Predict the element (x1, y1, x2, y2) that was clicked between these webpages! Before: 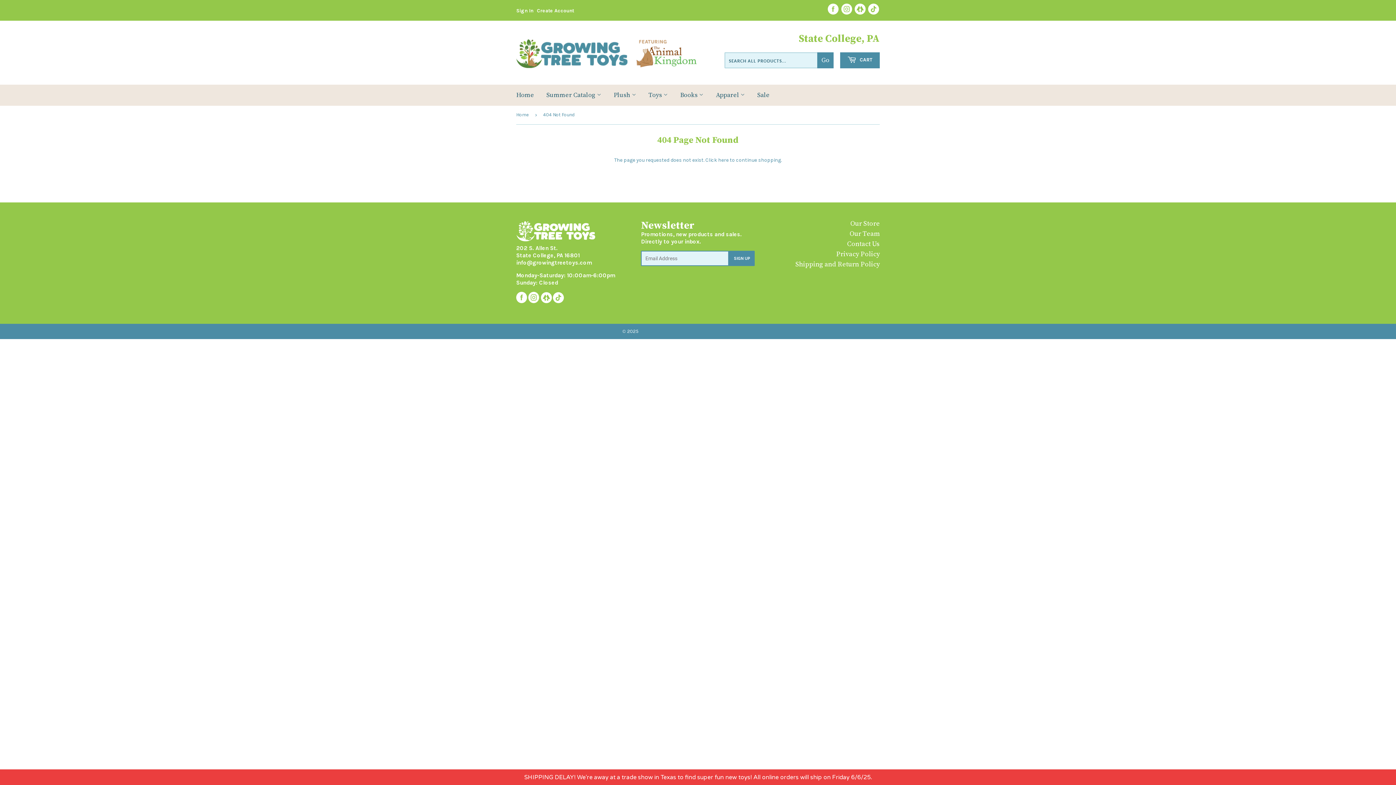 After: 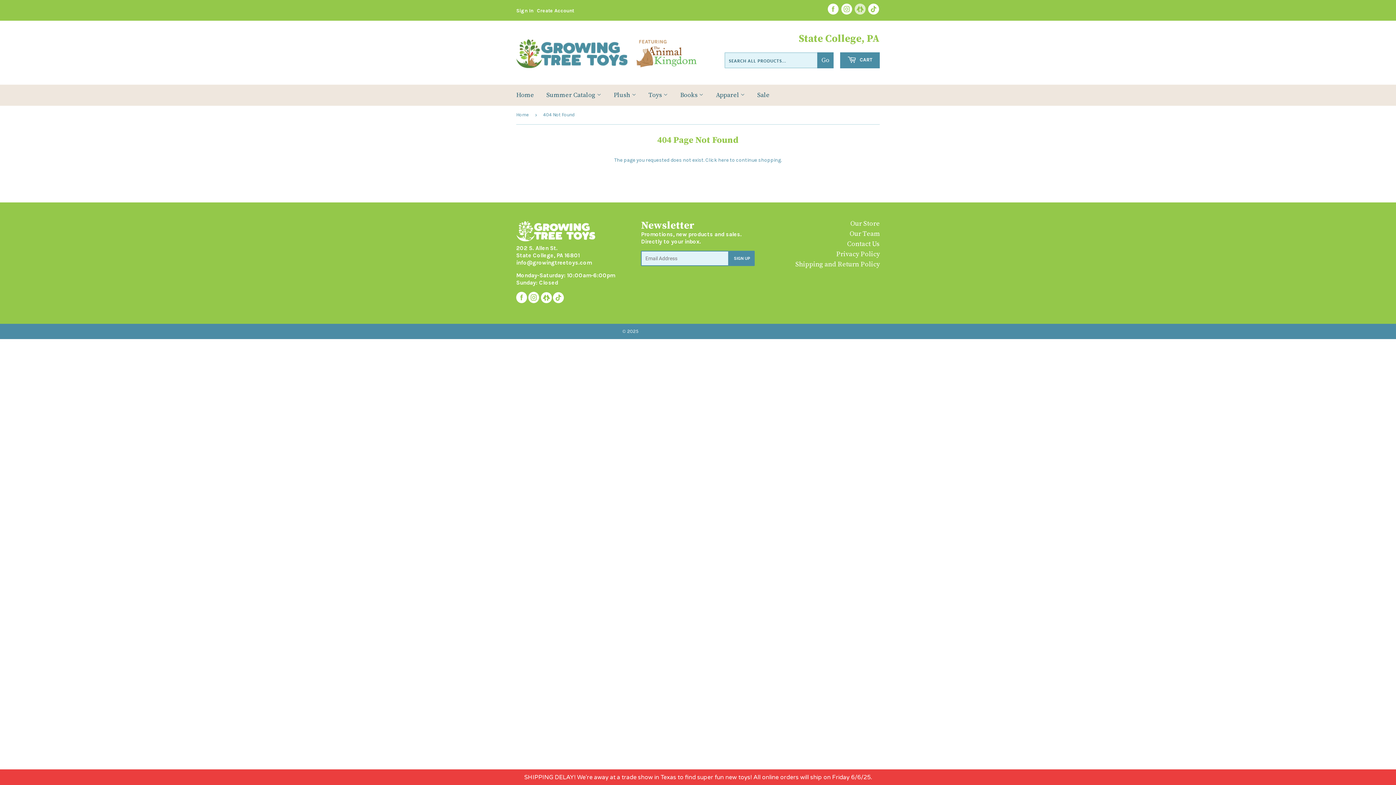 Action: bbox: (854, 9, 866, 16)